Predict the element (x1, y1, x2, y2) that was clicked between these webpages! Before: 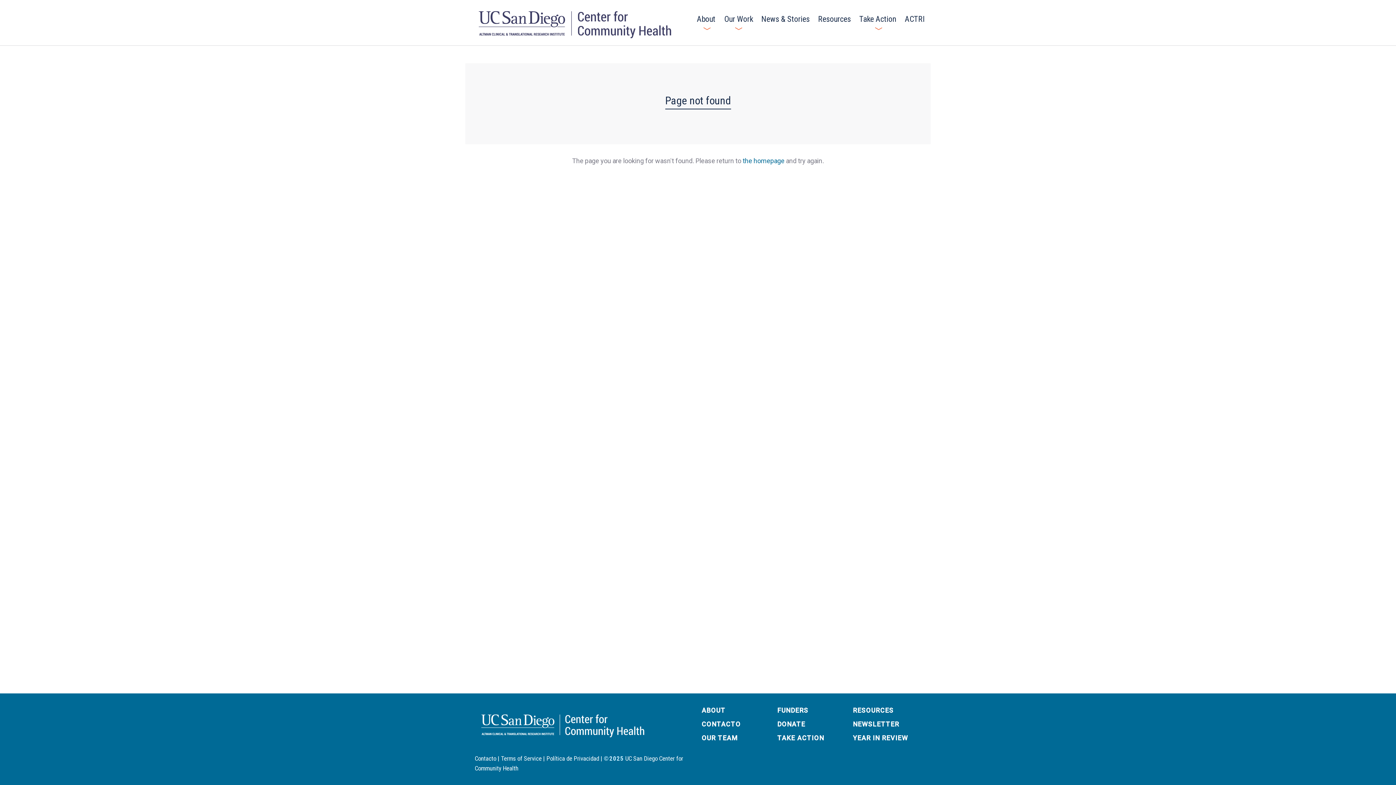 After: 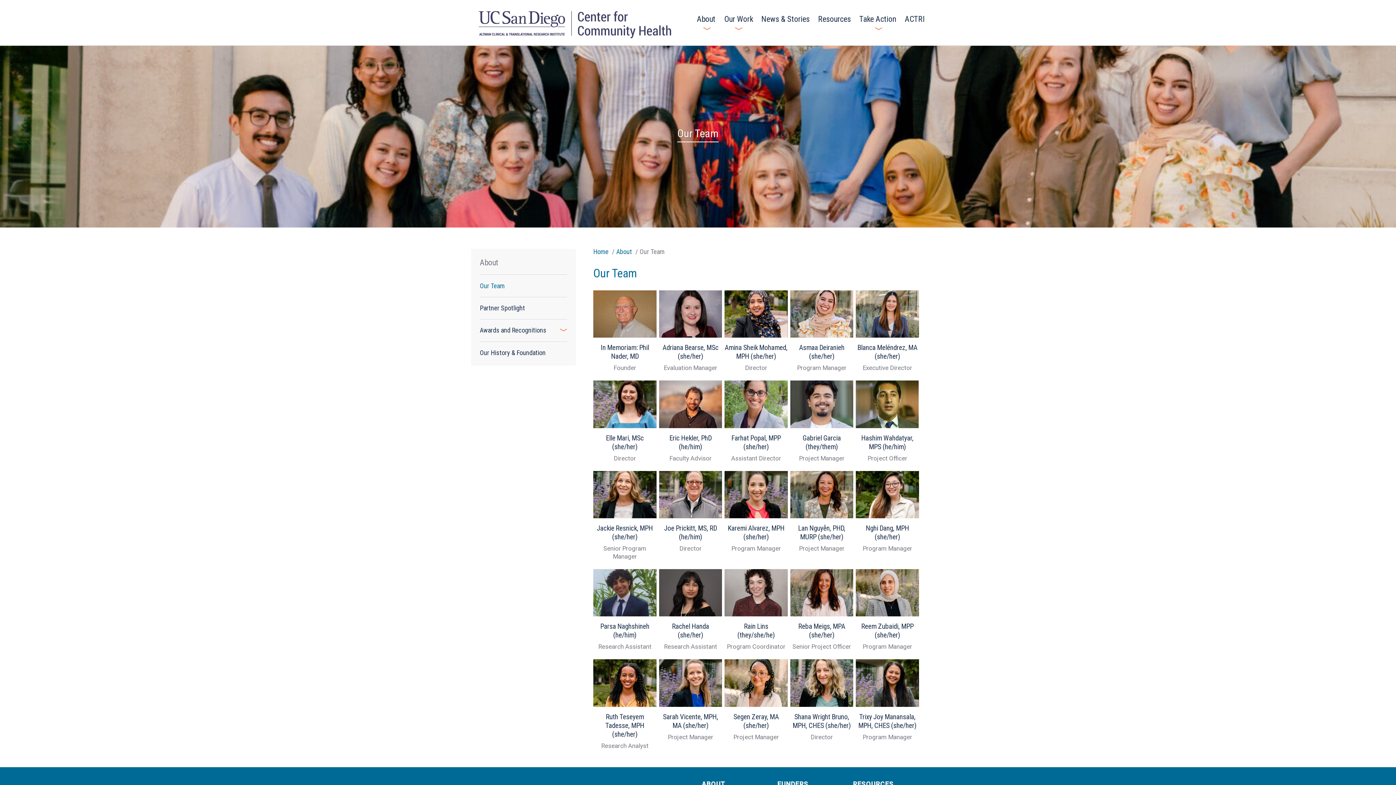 Action: label: OUR TEAM bbox: (701, 734, 737, 742)